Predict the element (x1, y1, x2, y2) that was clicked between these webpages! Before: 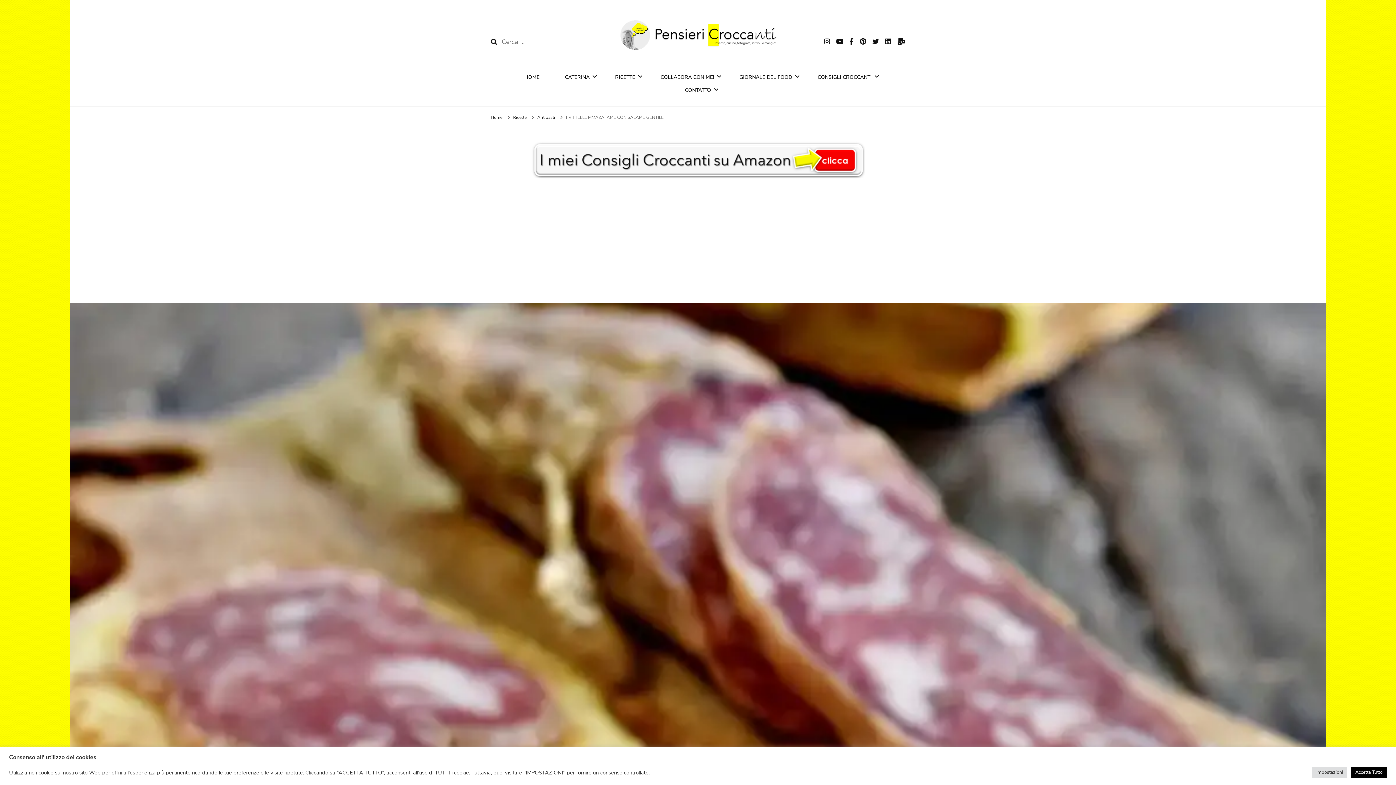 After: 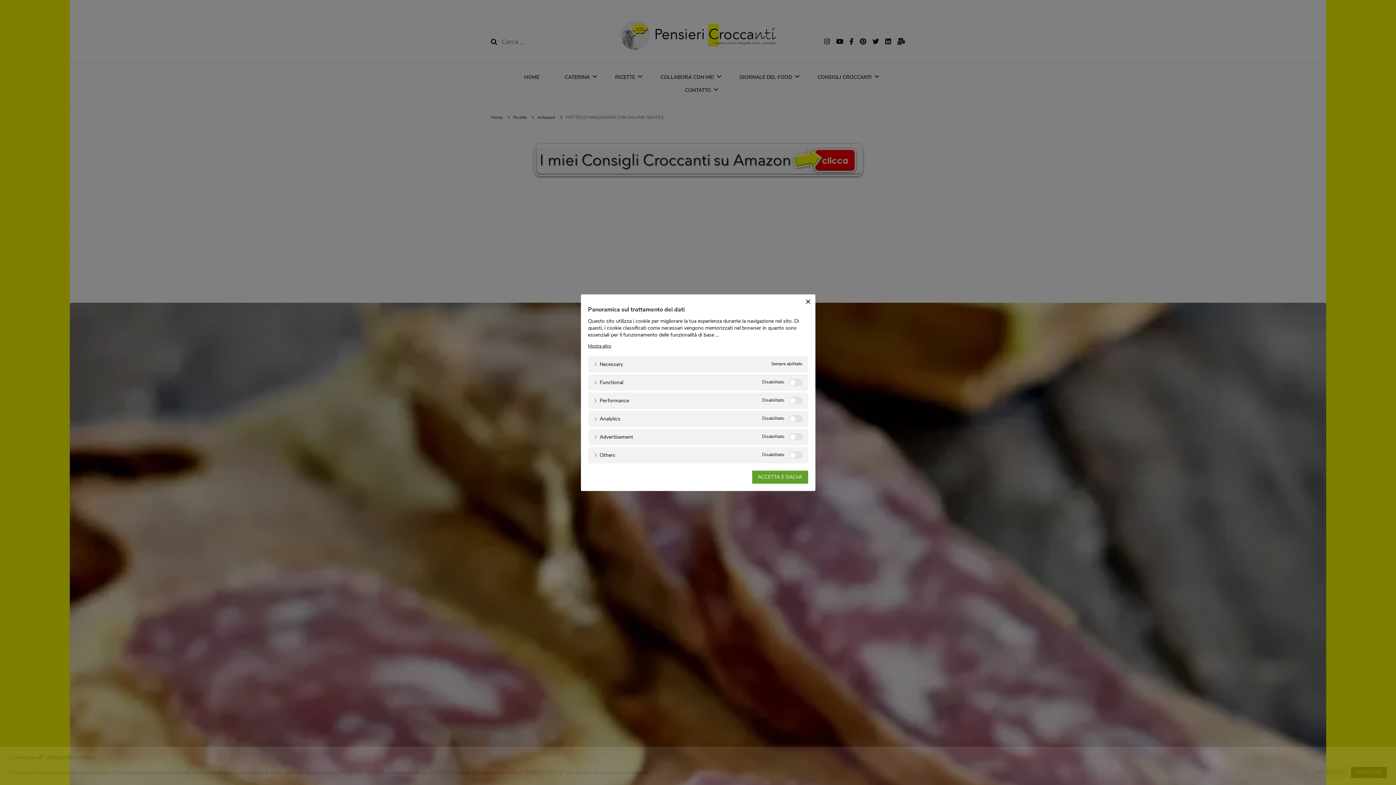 Action: bbox: (1312, 767, 1347, 778) label: Impostazioni